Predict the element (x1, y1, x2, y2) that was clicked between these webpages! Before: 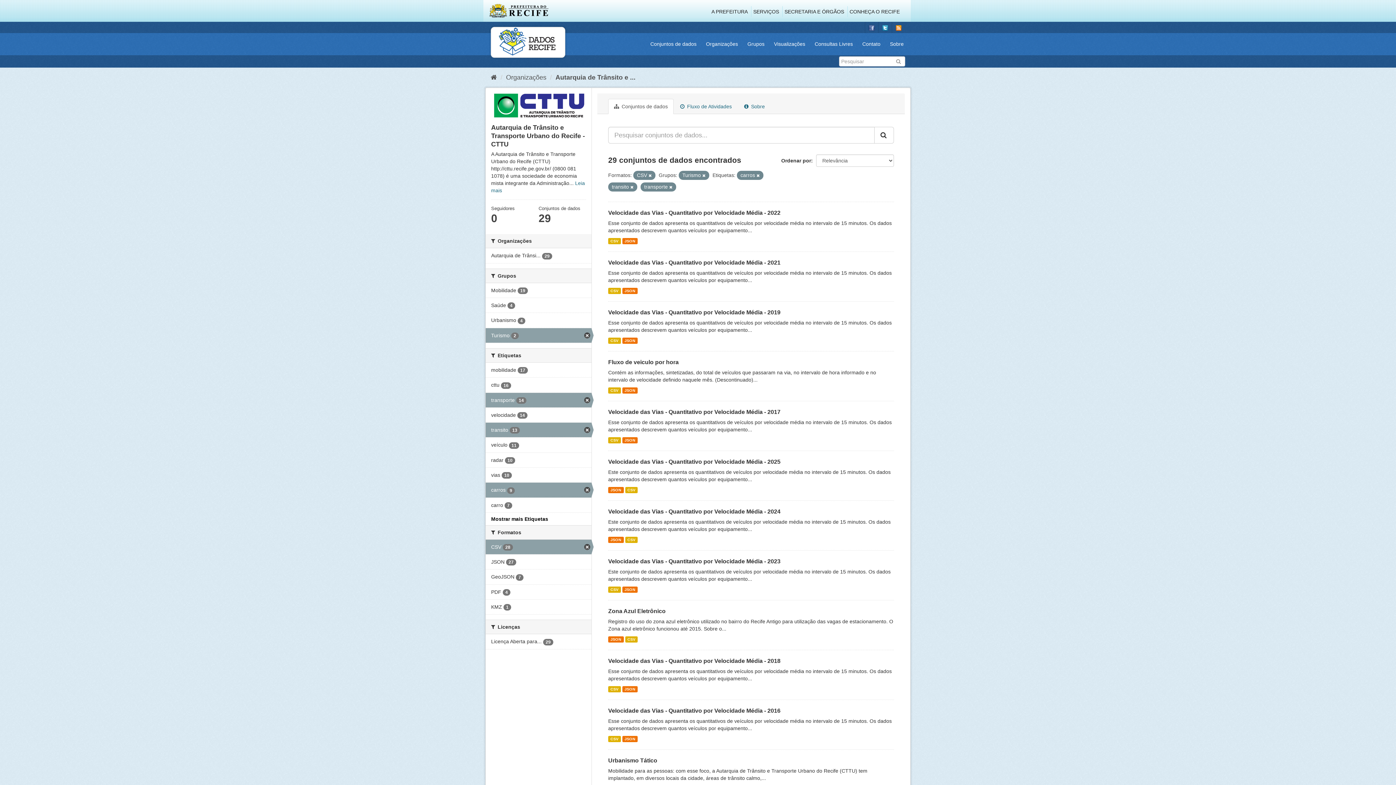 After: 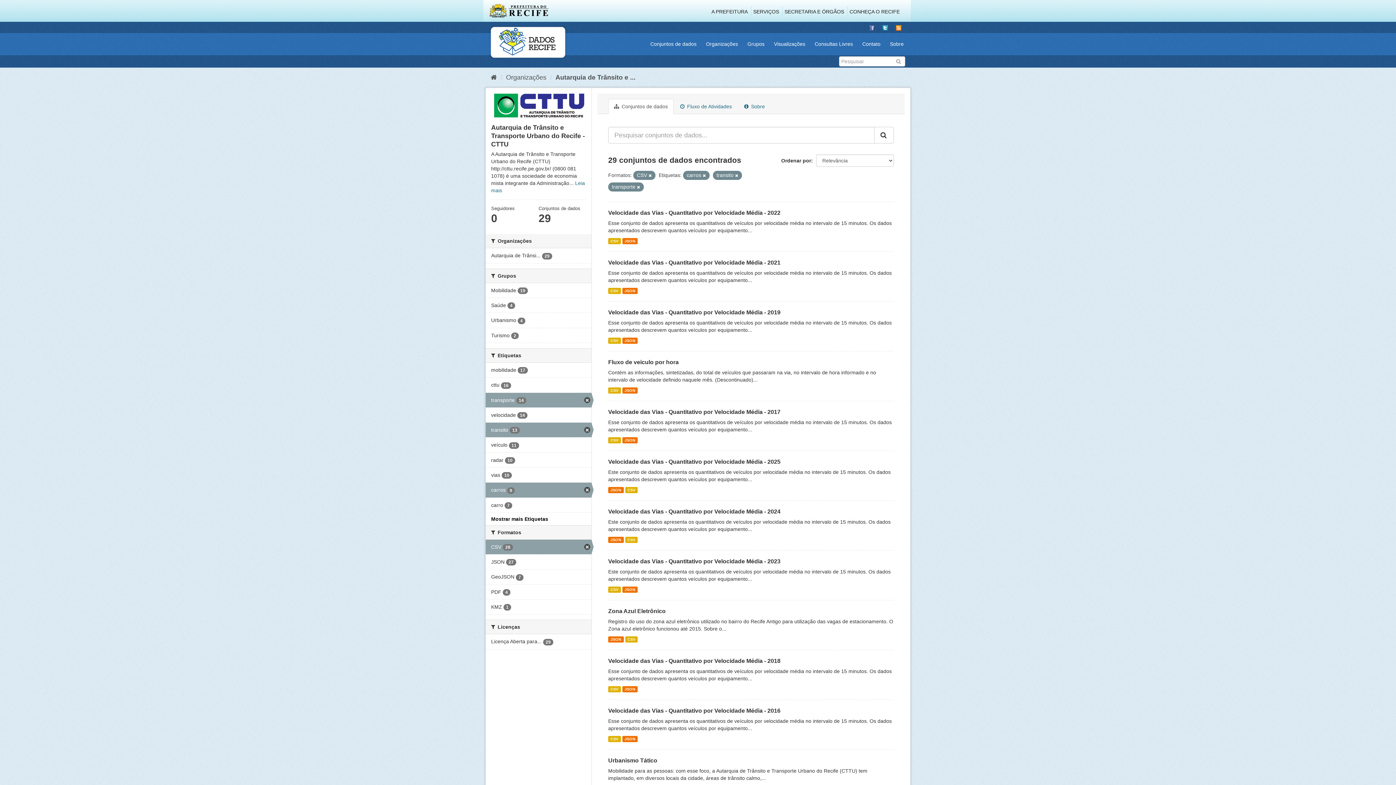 Action: bbox: (485, 328, 591, 342) label: Turismo 2